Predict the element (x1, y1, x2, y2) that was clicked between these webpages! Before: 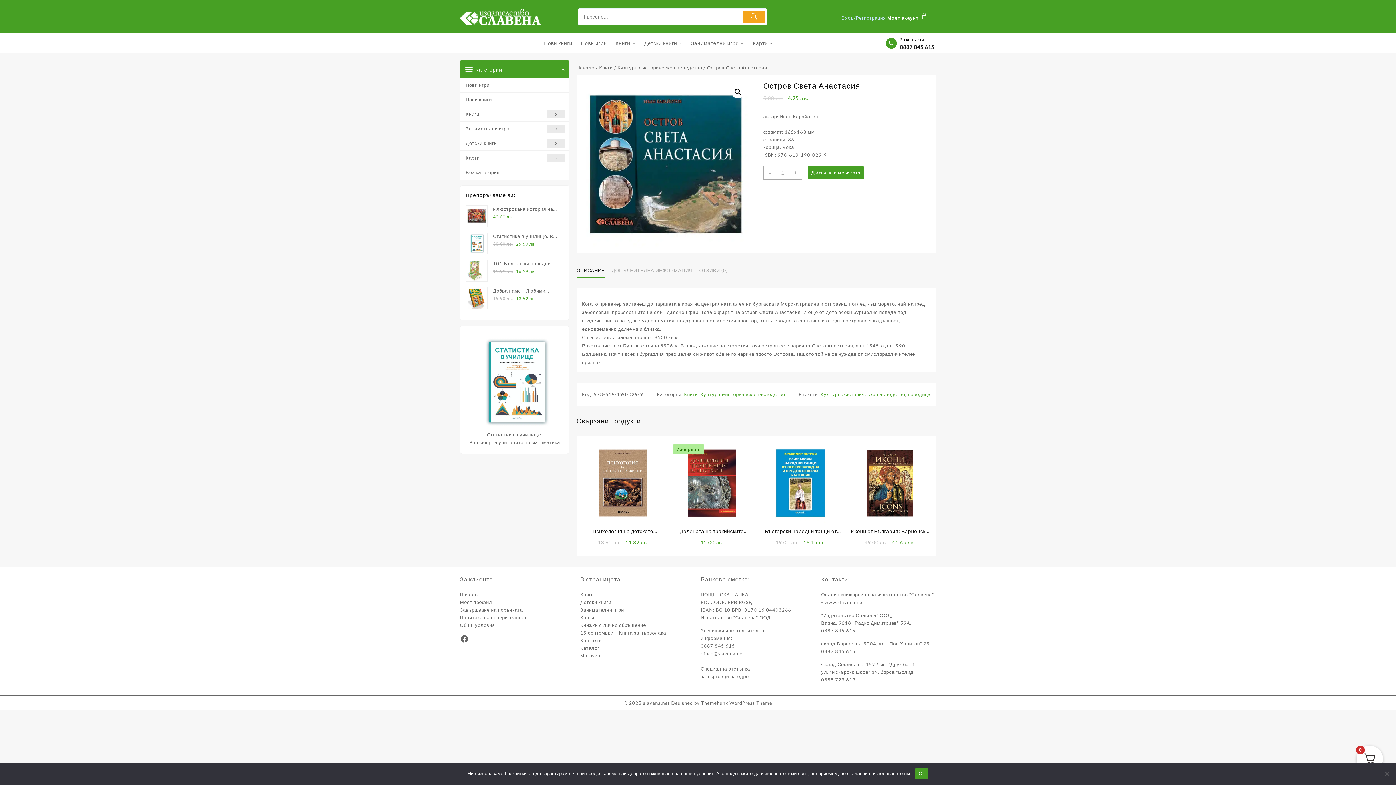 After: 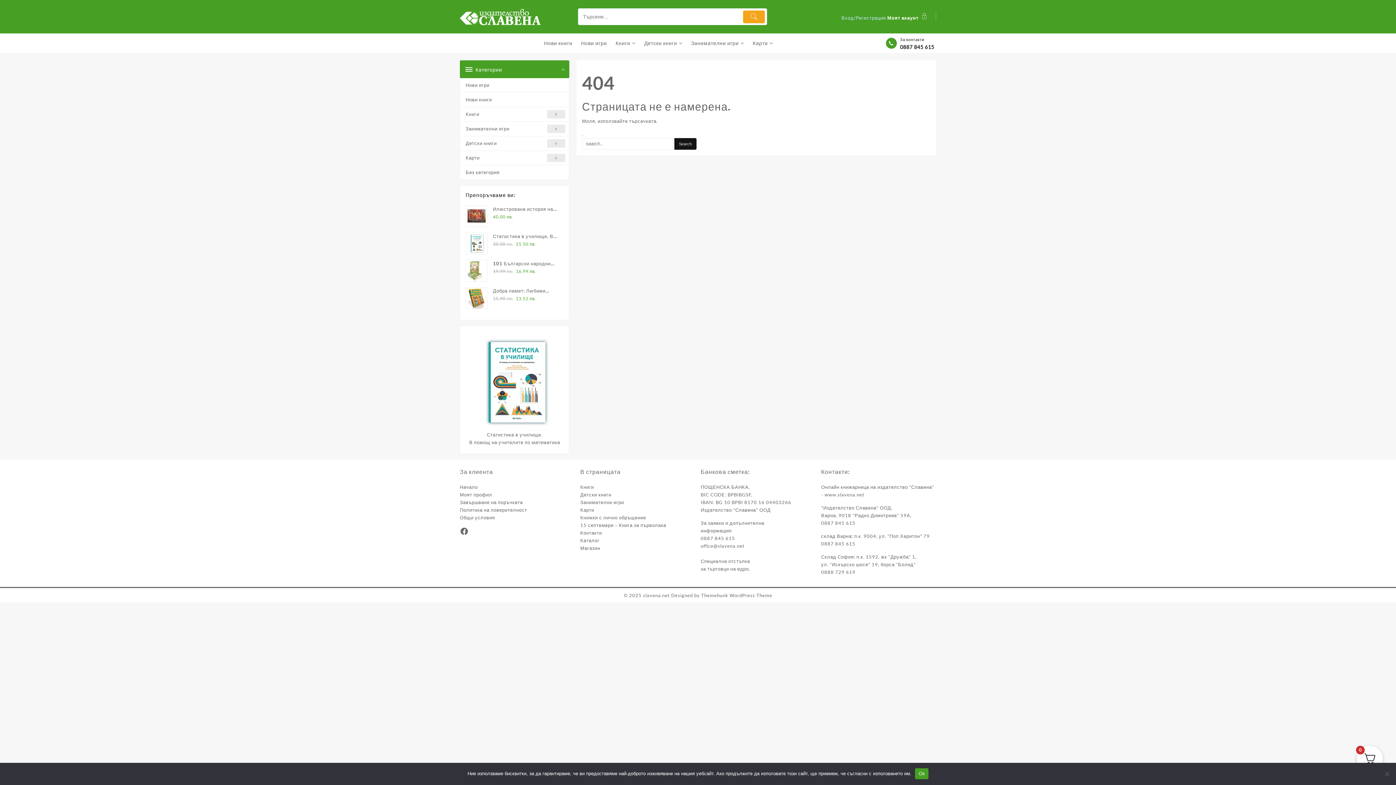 Action: bbox: (580, 630, 666, 635) label: 15 септември – Книга за първолака